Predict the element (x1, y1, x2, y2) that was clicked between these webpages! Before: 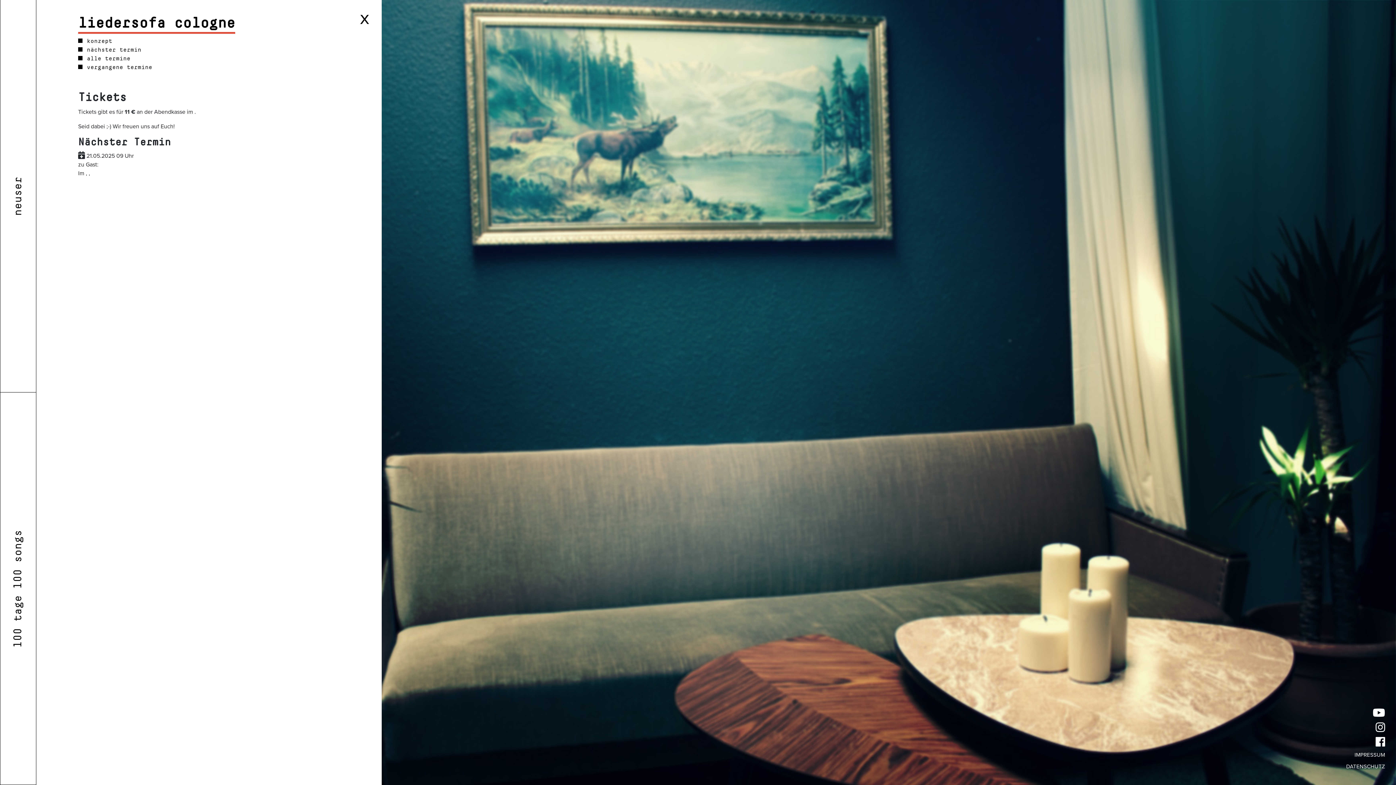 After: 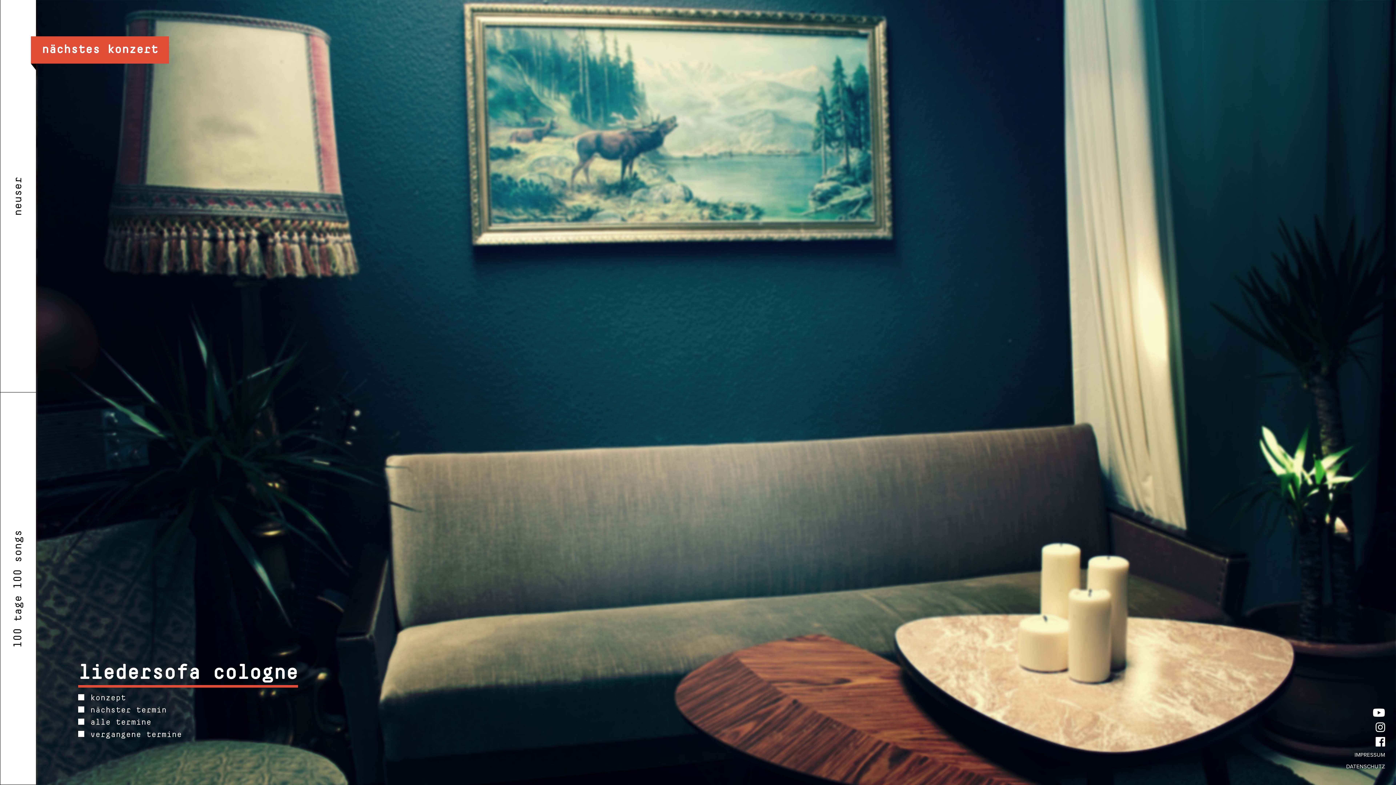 Action: bbox: (360, 14, 369, 23)